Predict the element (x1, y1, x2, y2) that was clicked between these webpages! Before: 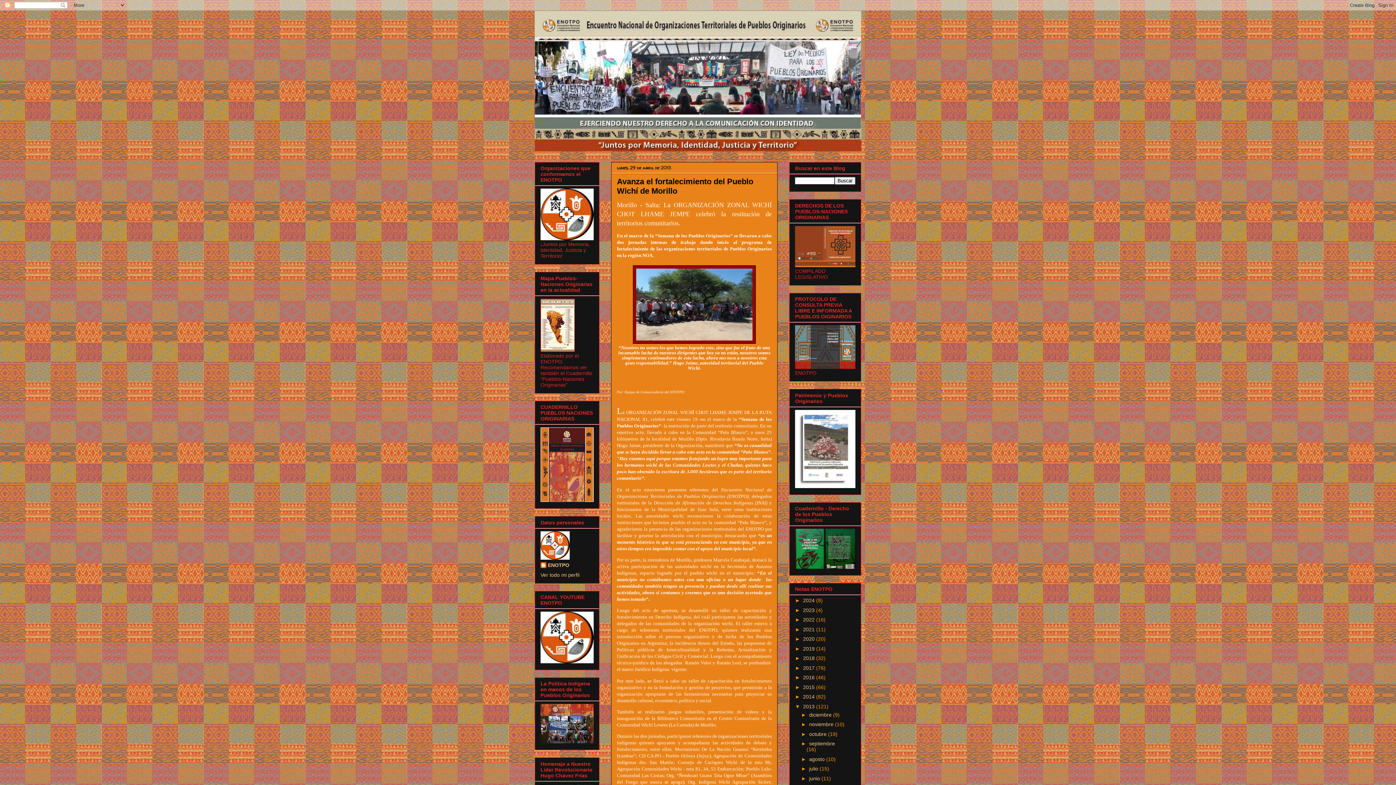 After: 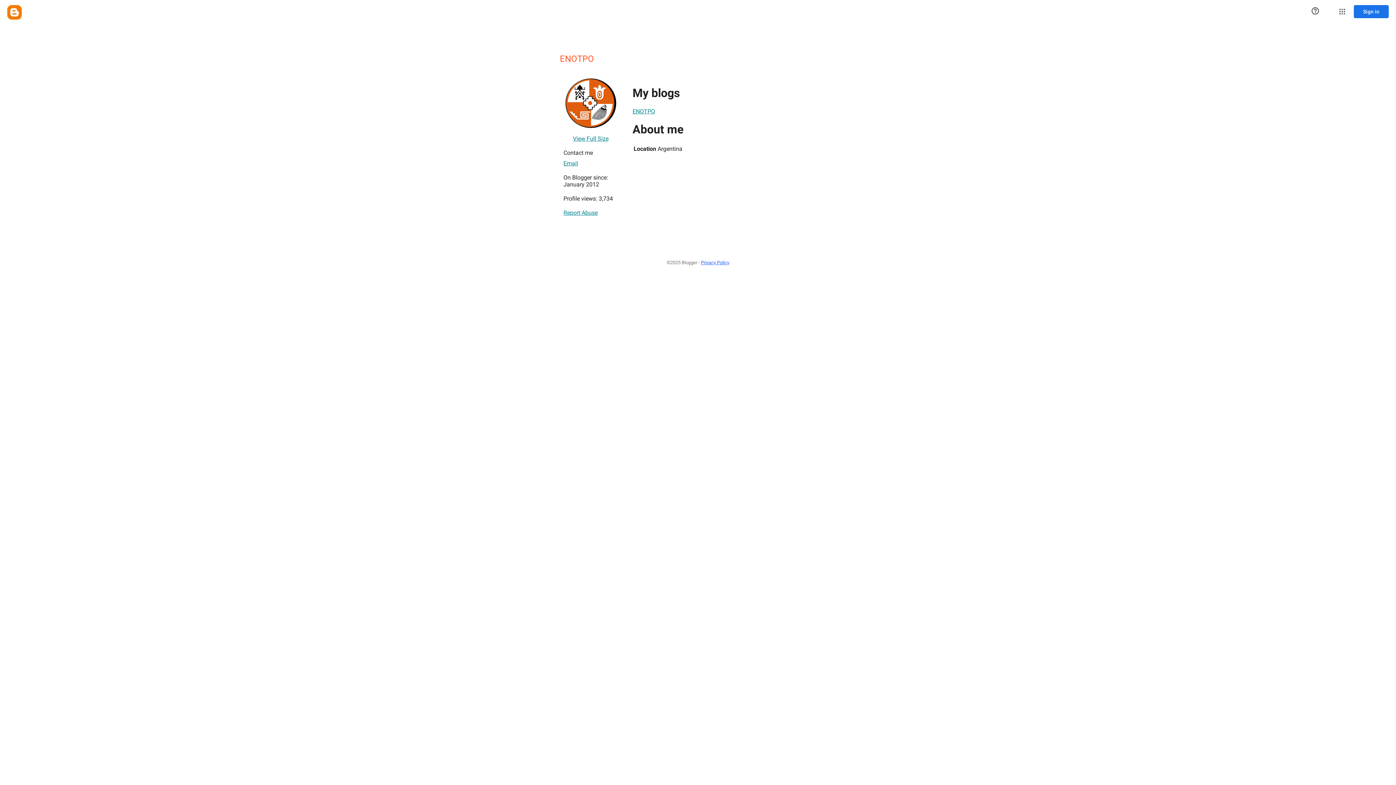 Action: label: Ver todo mi perfil bbox: (540, 572, 579, 578)